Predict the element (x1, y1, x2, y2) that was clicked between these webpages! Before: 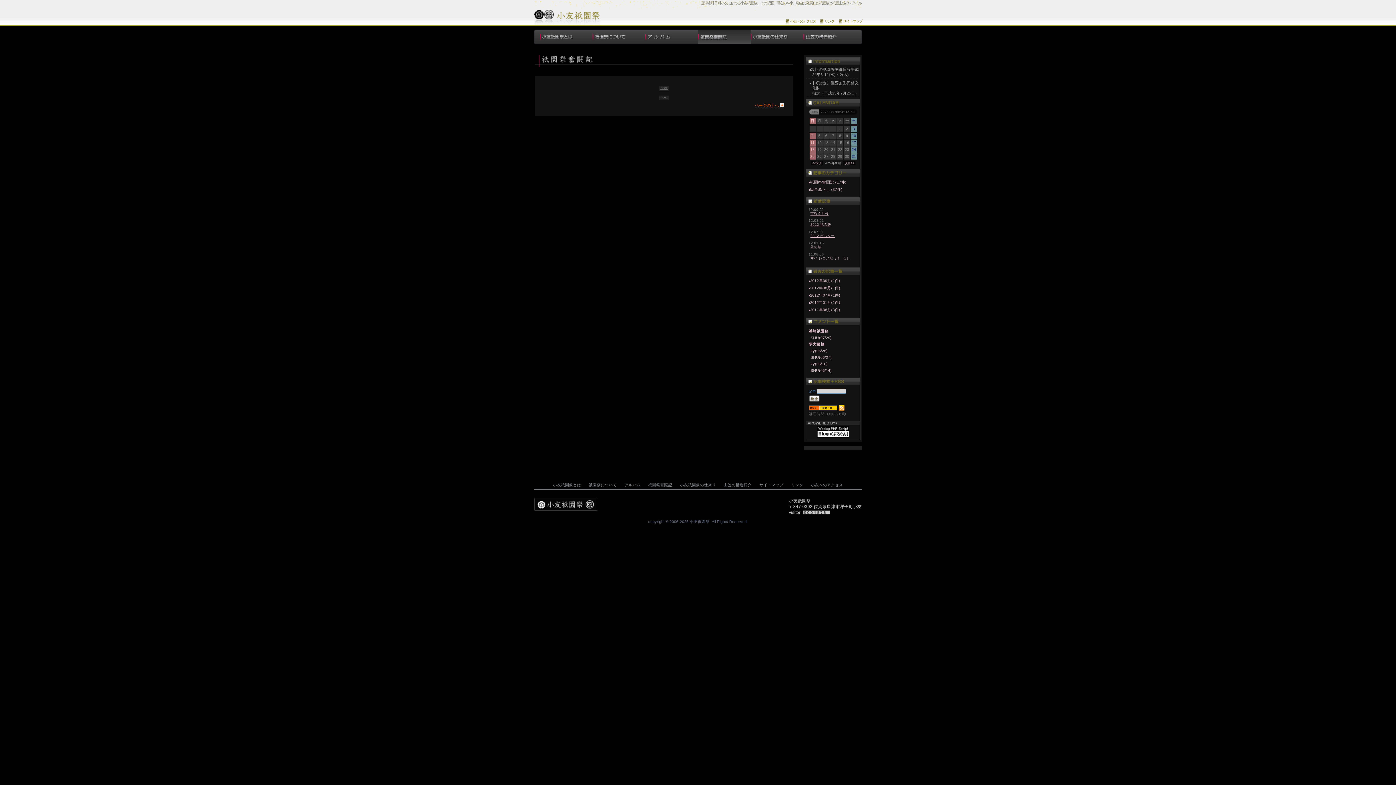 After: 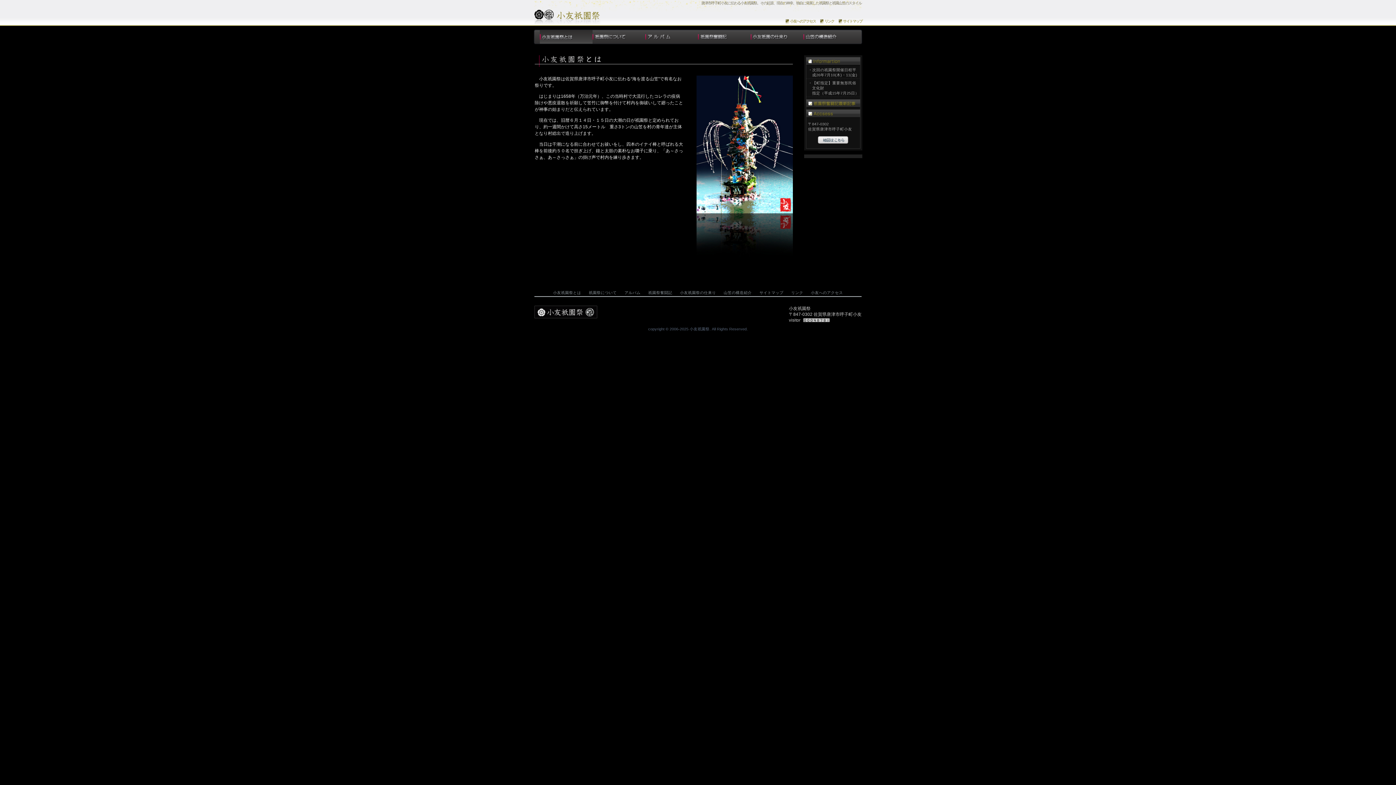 Action: label: 小友祇園祭とは bbox: (553, 483, 581, 487)